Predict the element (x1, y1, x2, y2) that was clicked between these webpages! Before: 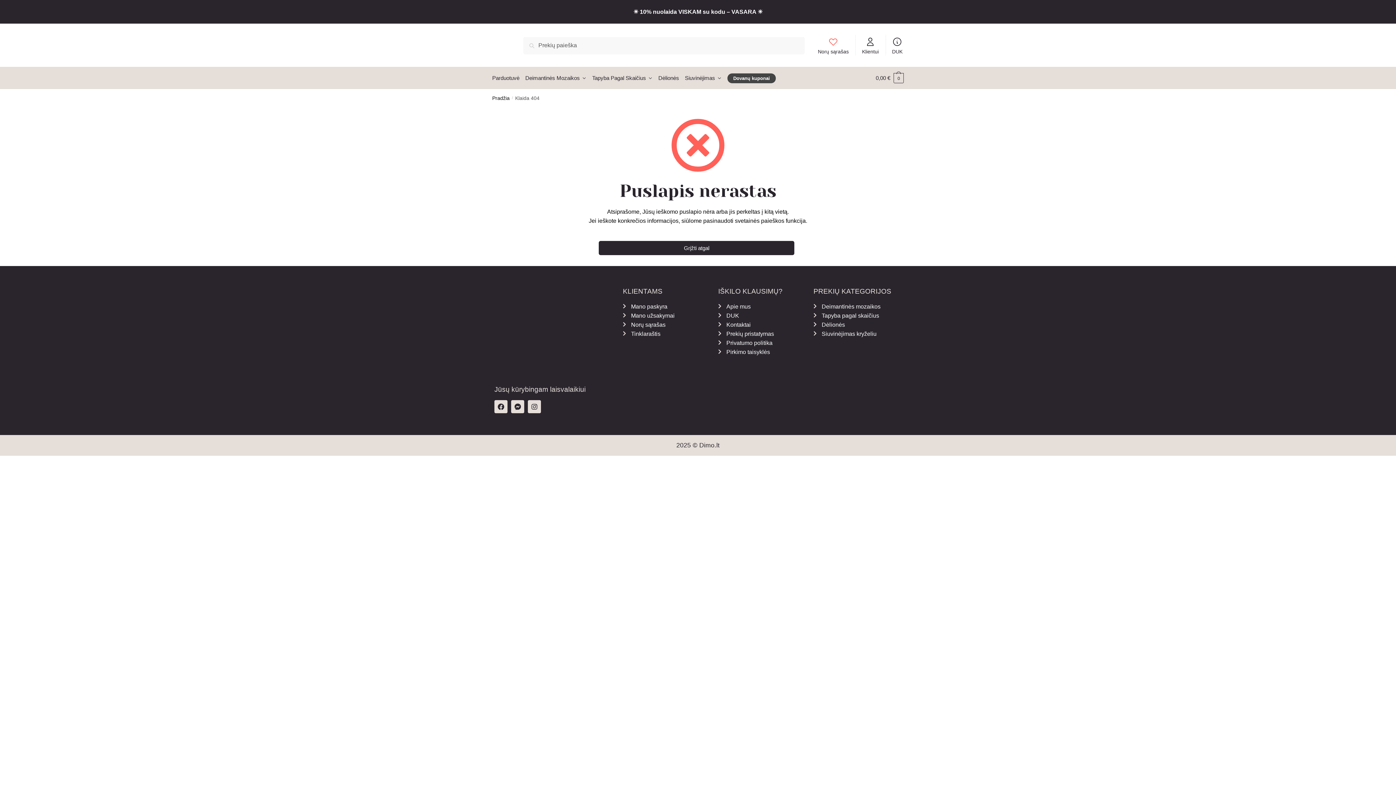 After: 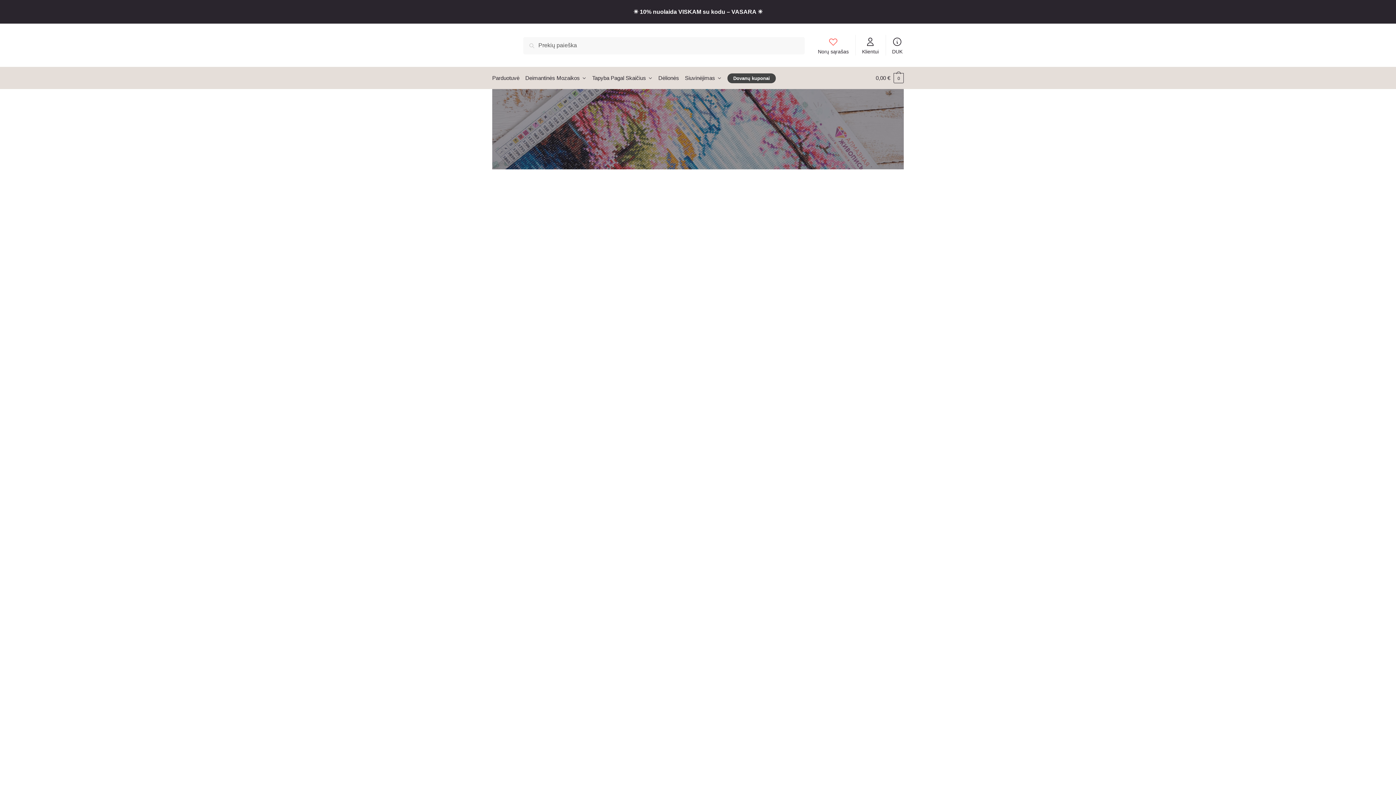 Action: label: Apie mus bbox: (718, 302, 806, 311)